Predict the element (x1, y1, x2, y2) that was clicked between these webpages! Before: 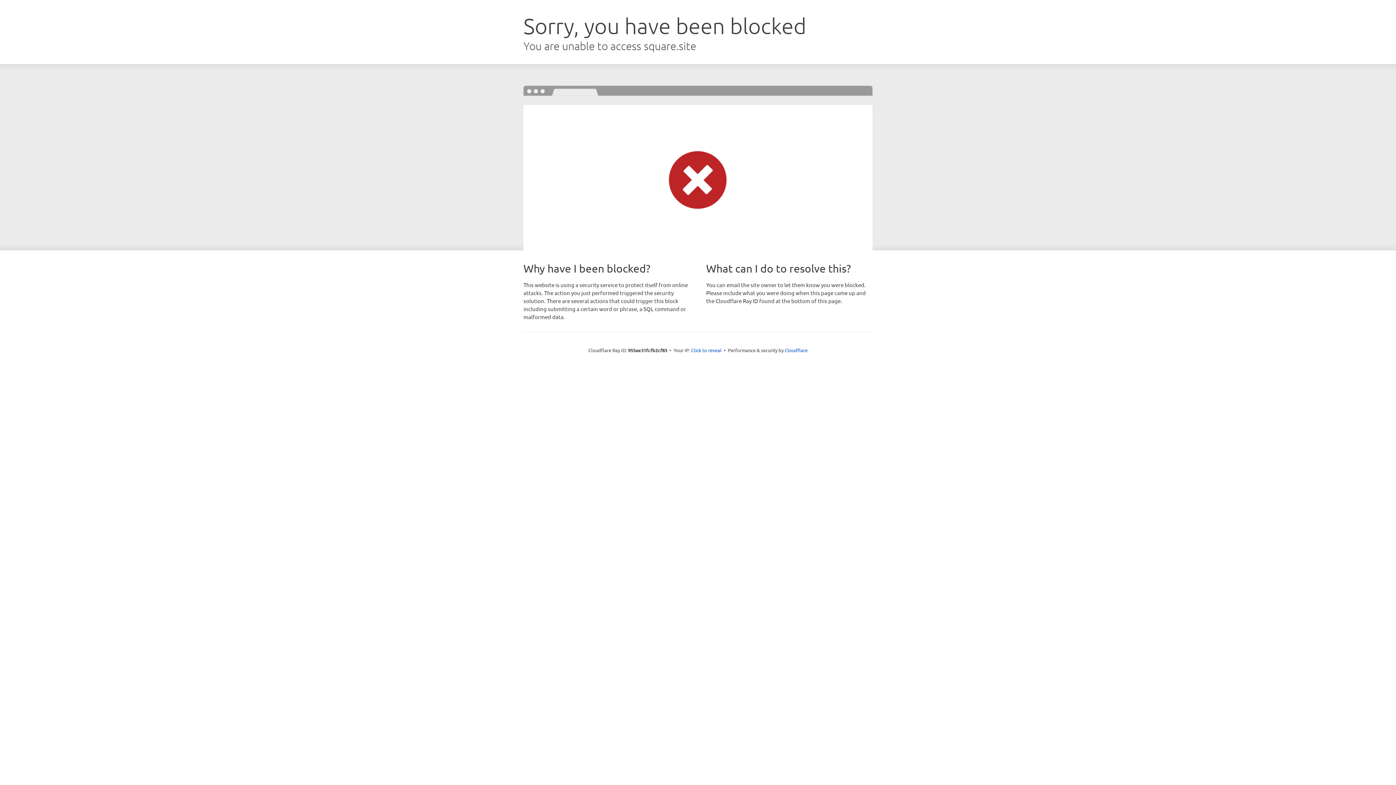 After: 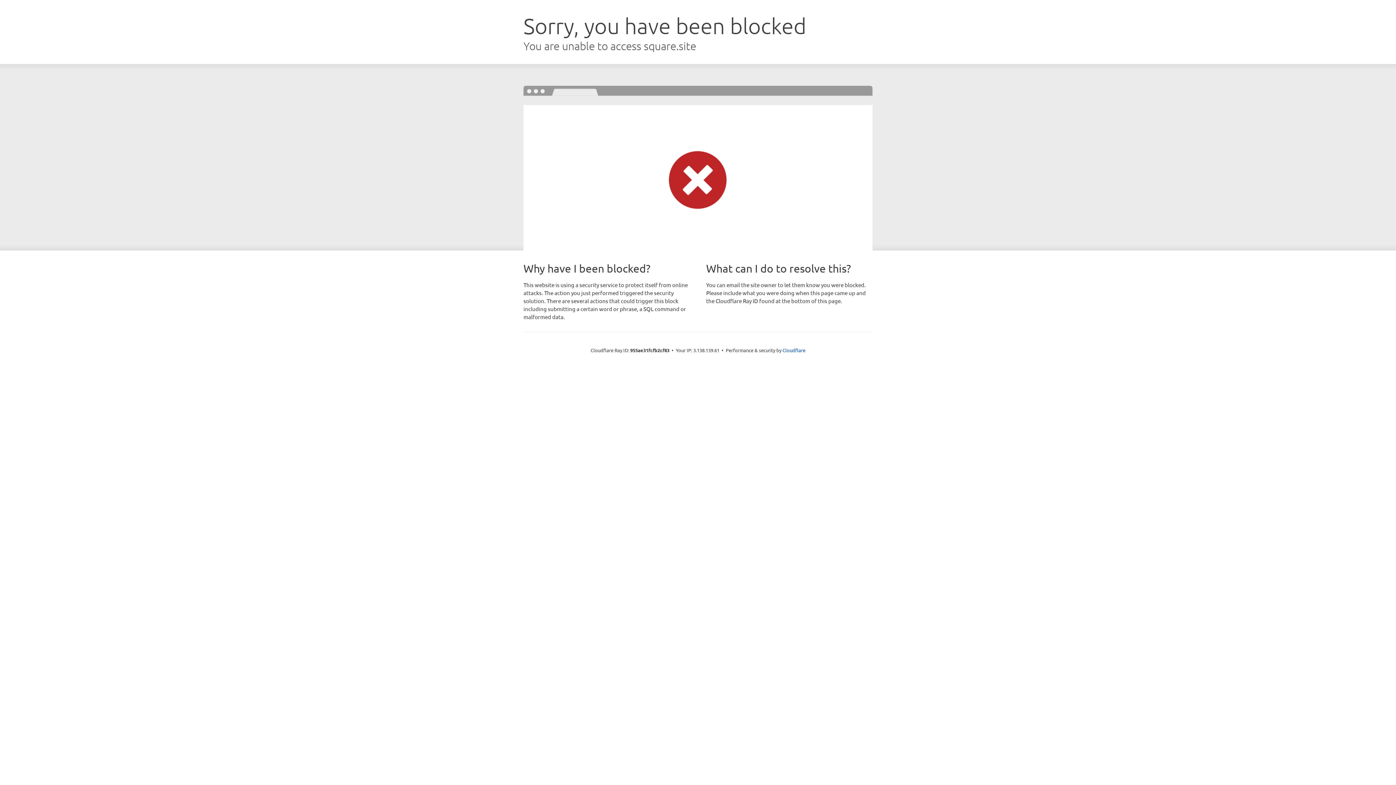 Action: label: Click to reveal bbox: (691, 346, 721, 353)